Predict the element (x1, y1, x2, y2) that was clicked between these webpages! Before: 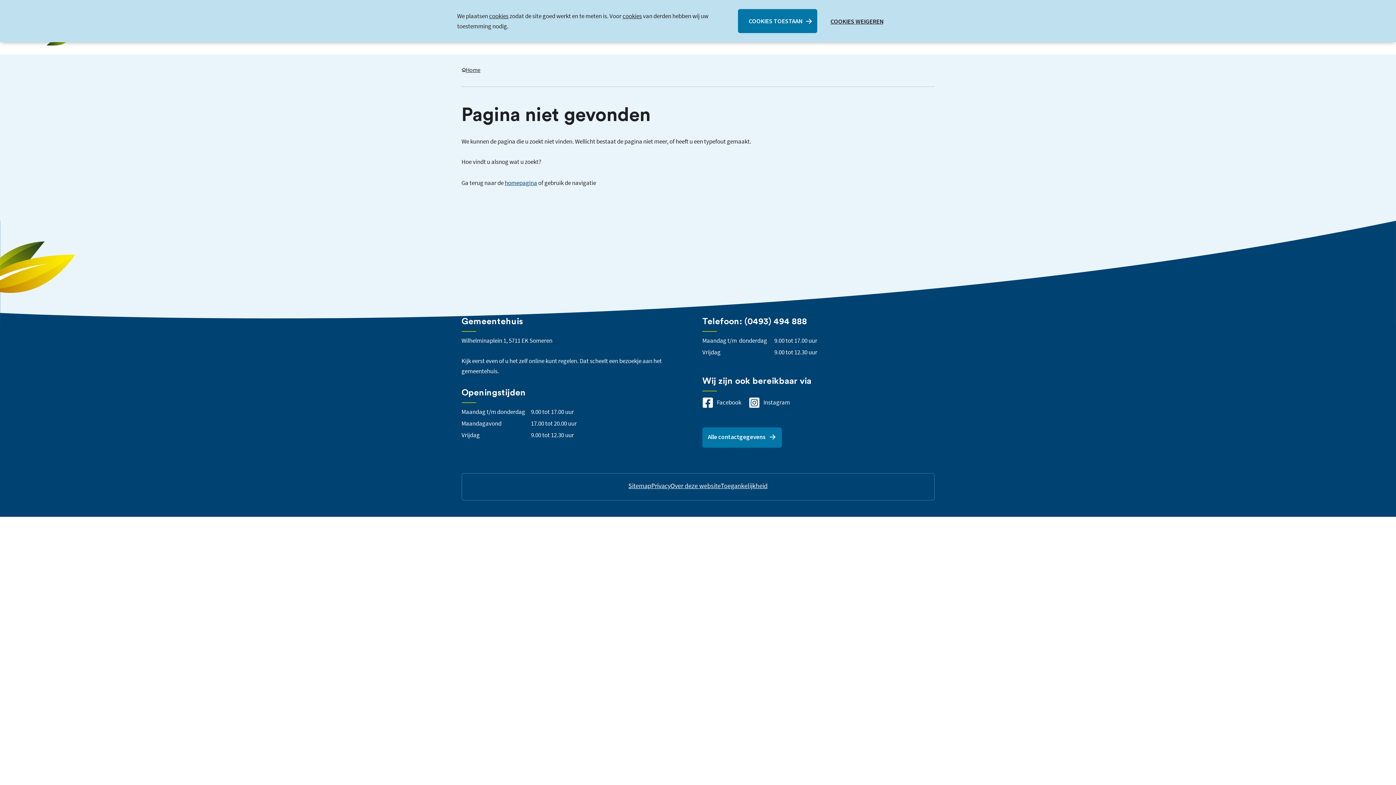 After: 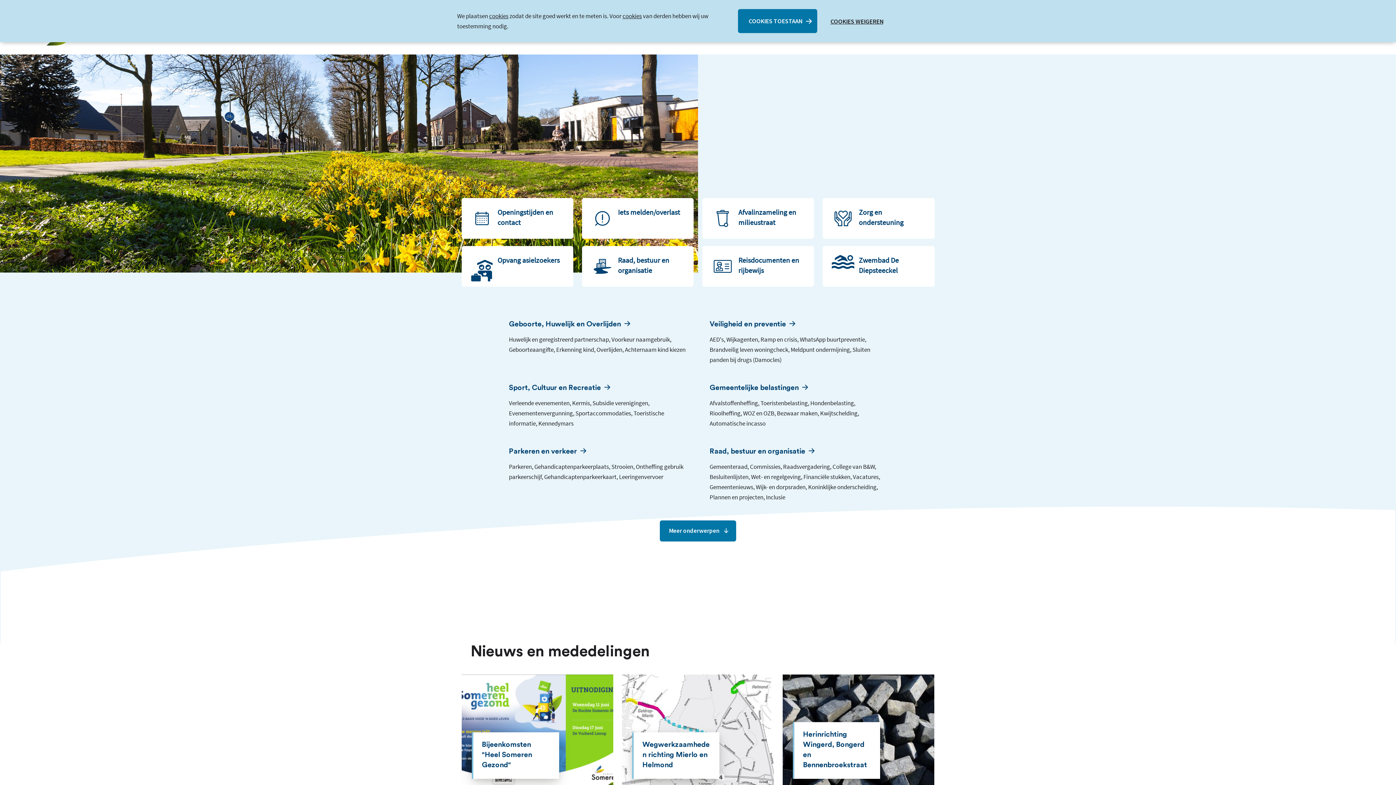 Action: label: Home bbox: (466, 66, 482, 73)